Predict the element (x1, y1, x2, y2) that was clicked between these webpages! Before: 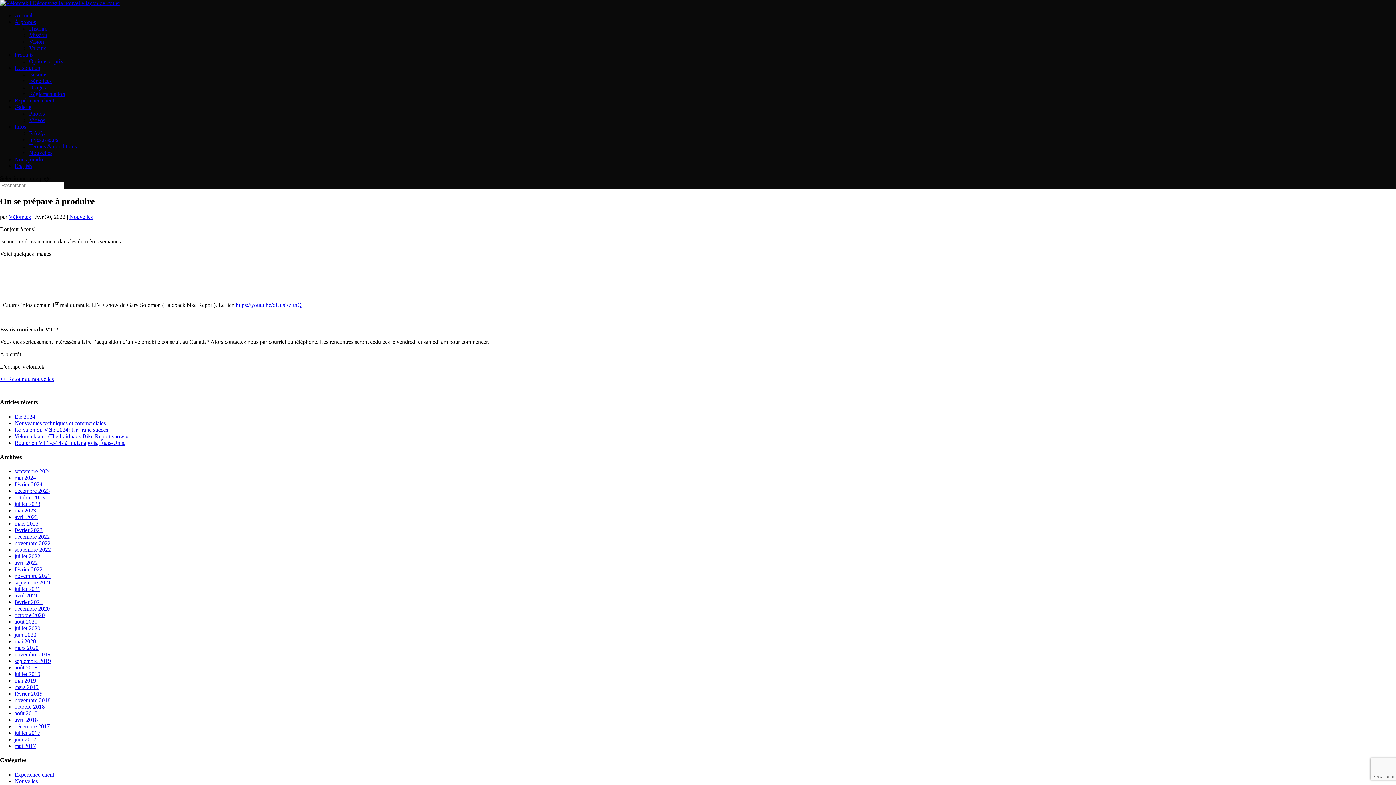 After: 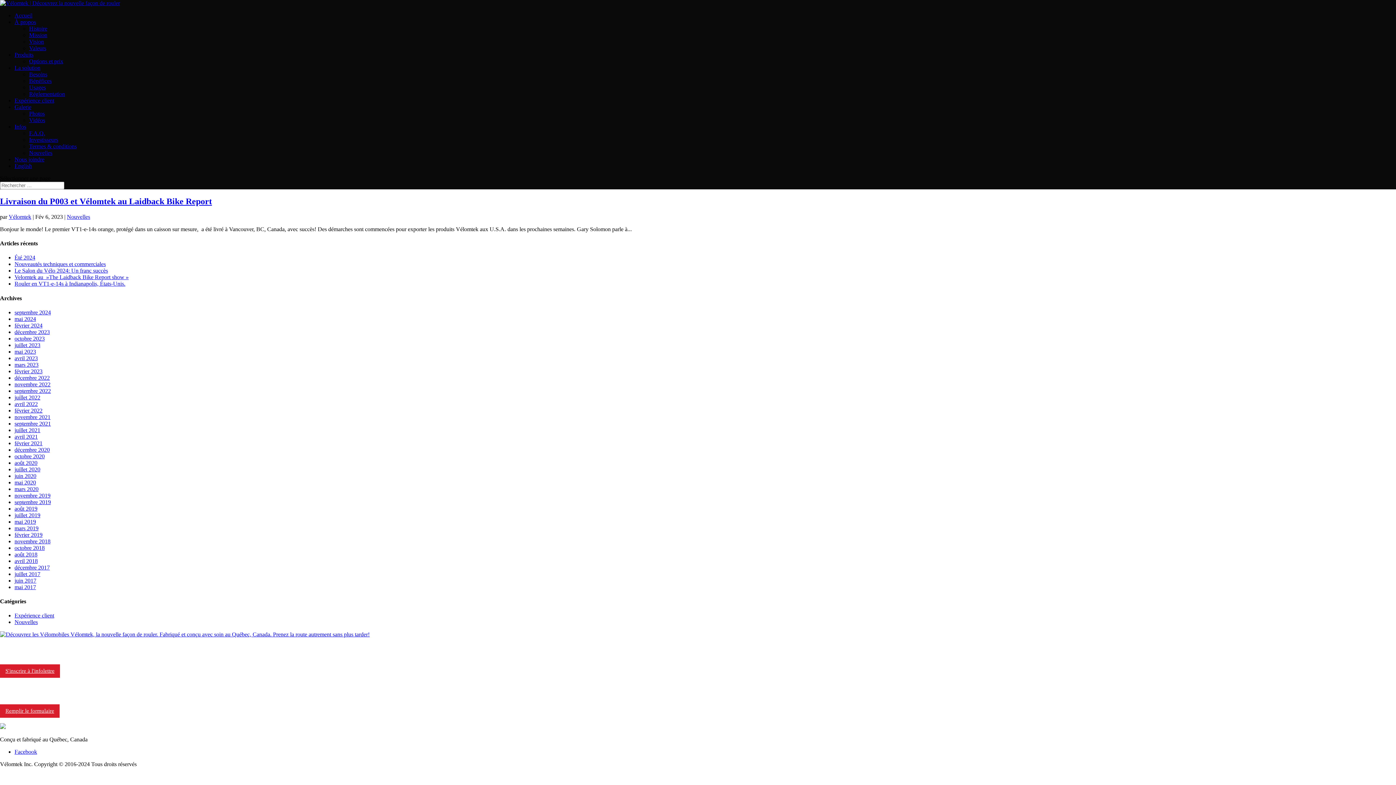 Action: label: février 2023 bbox: (14, 527, 42, 533)